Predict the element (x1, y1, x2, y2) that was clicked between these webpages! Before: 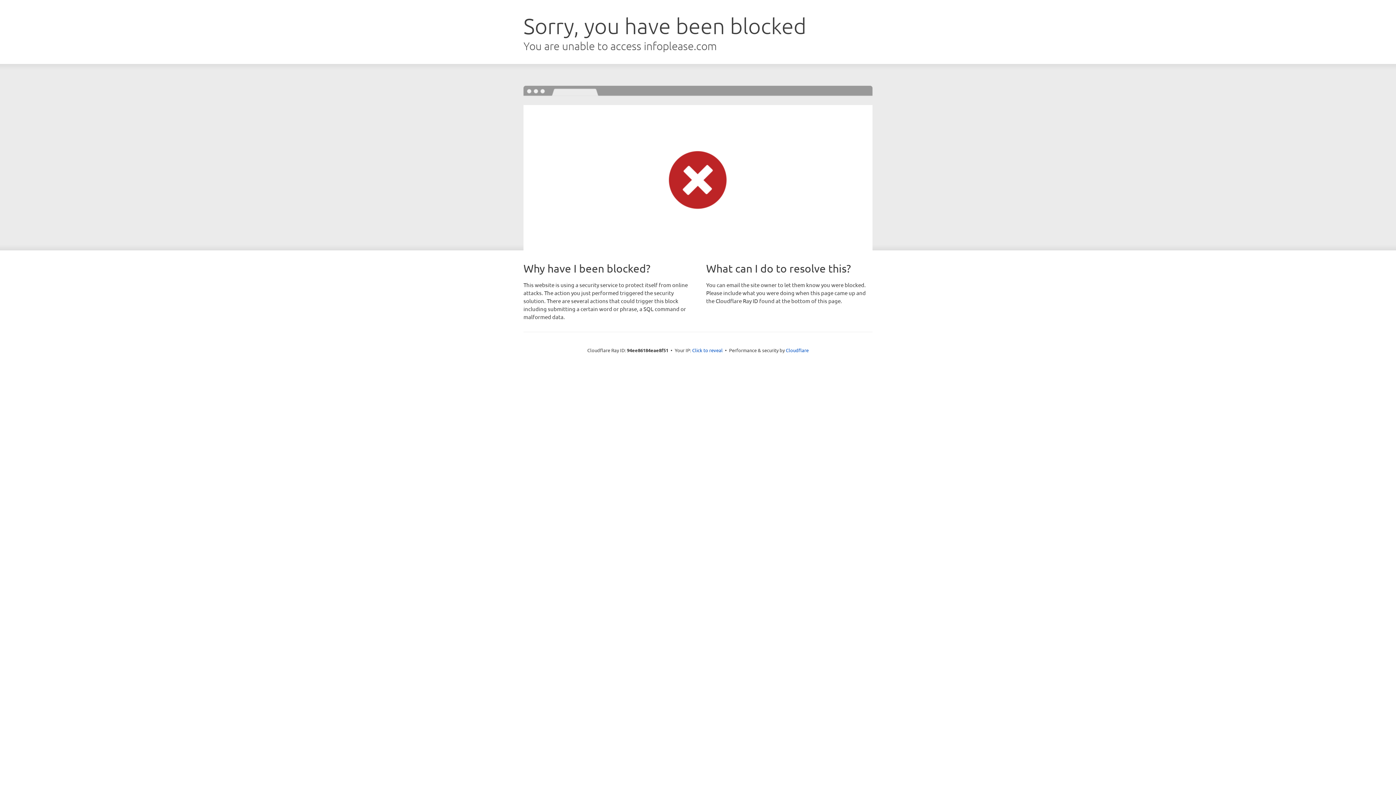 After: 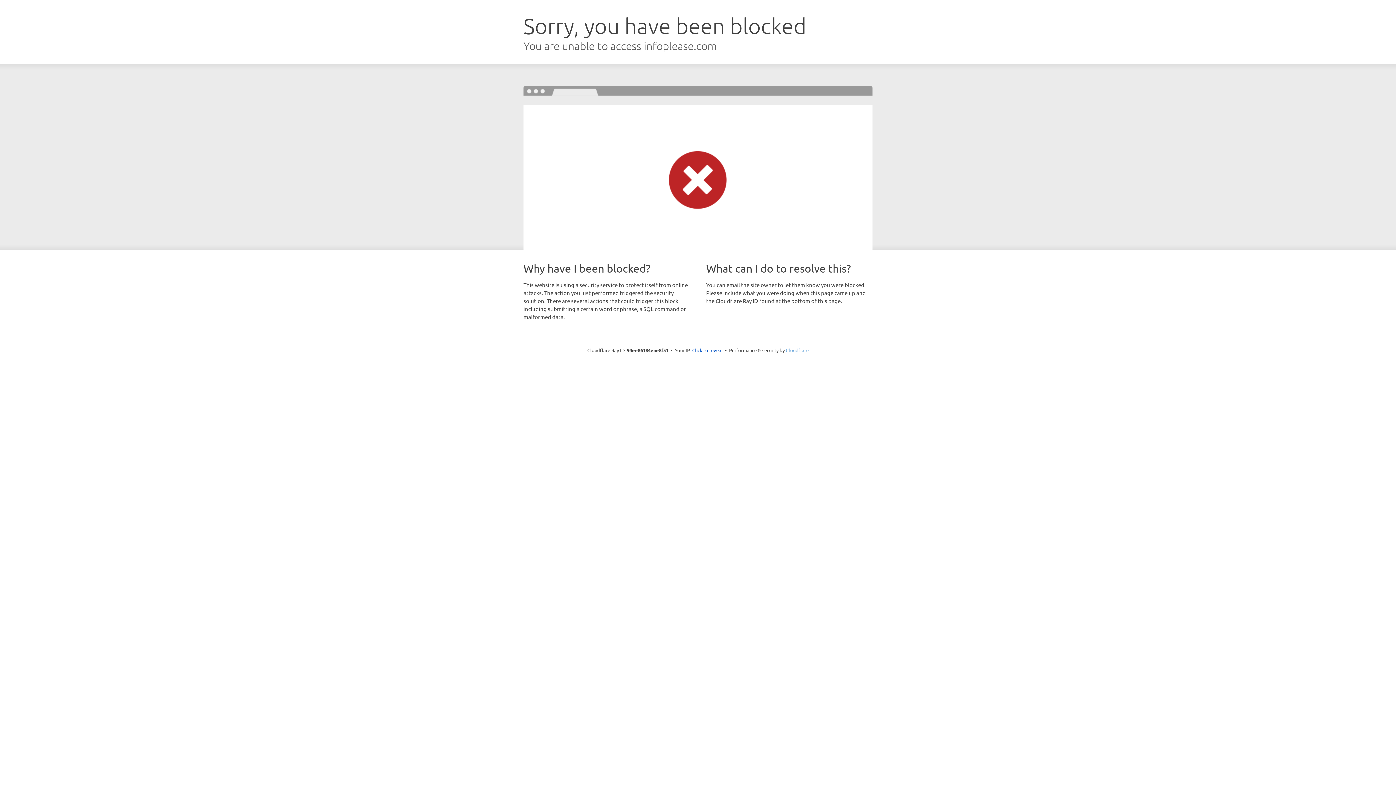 Action: label: Cloudflare bbox: (786, 347, 808, 353)